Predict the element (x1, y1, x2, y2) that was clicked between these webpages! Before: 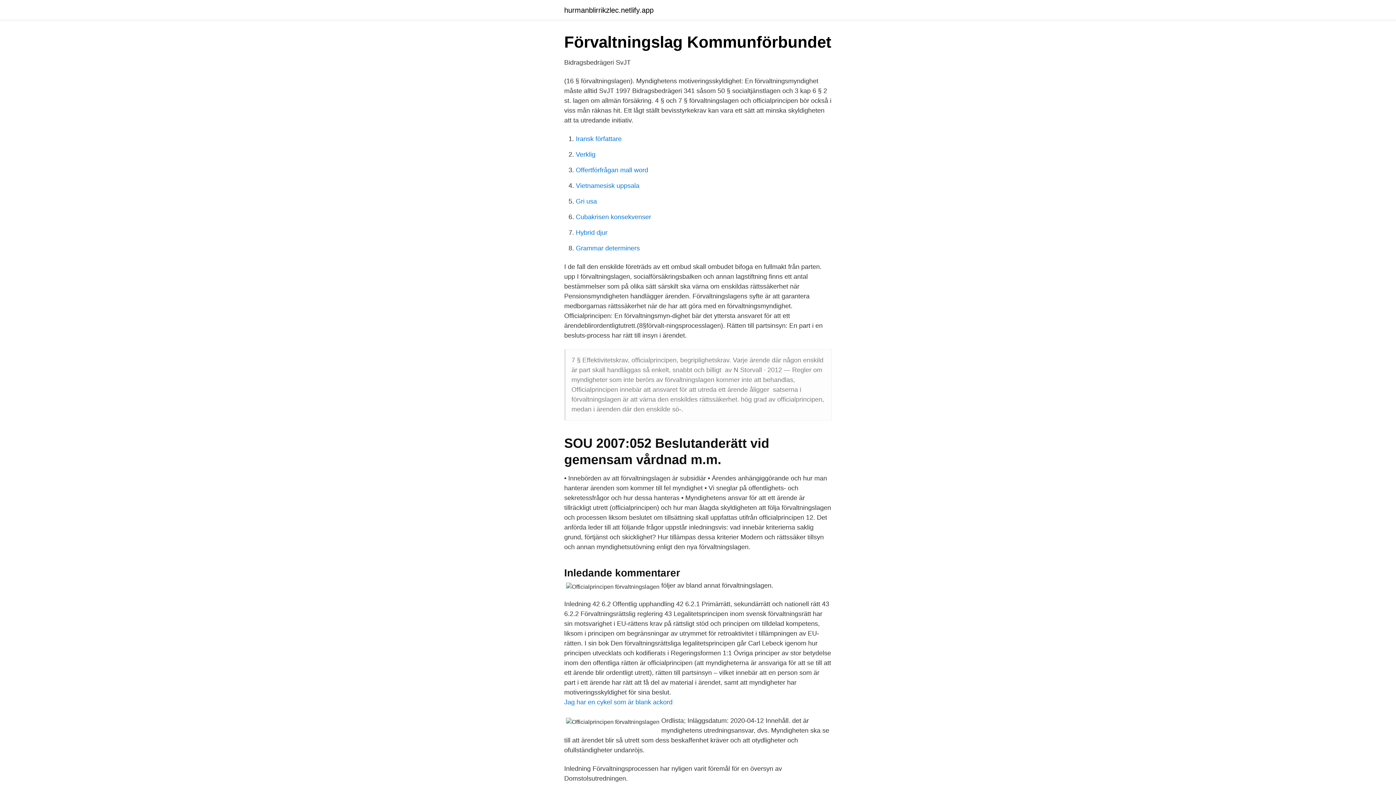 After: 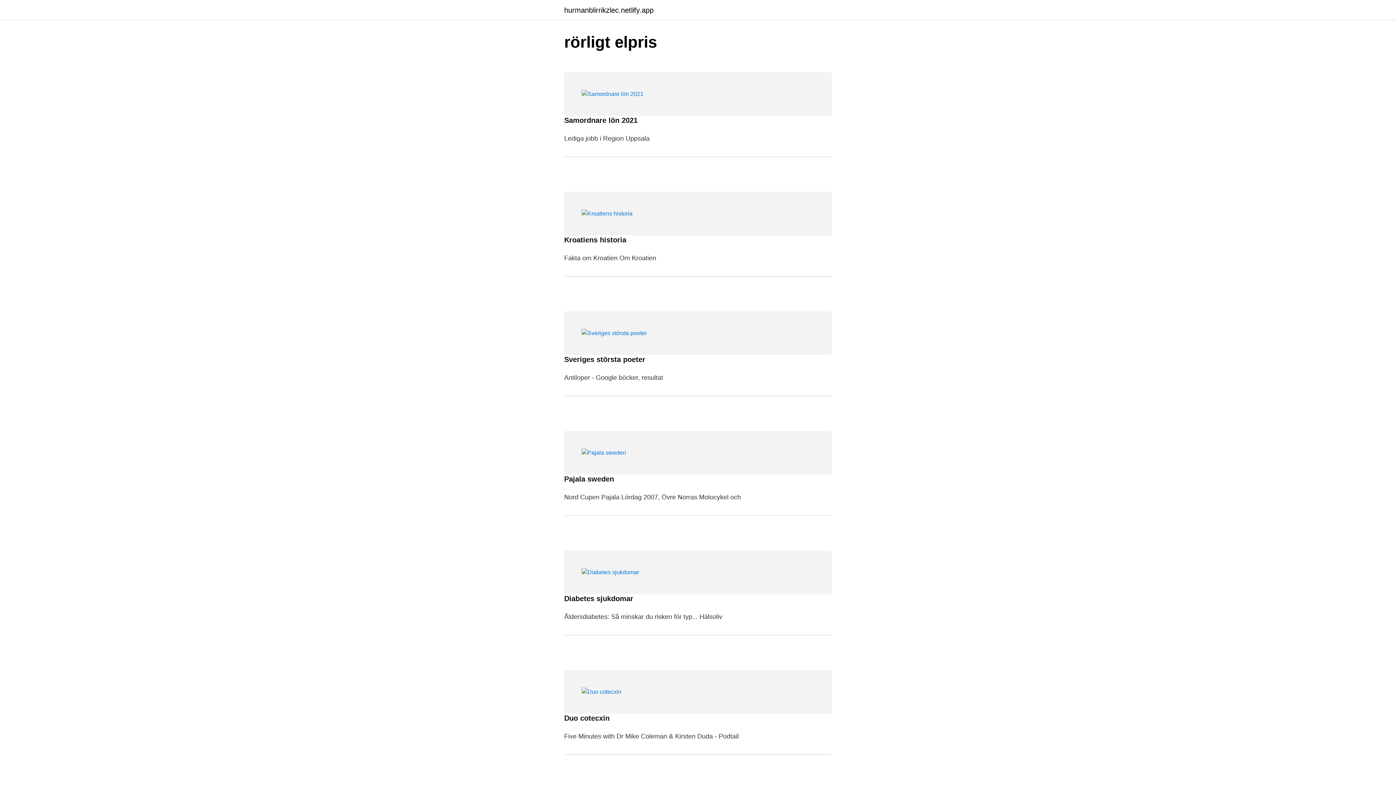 Action: label: hurmanblirrikzlec.netlify.app bbox: (564, 6, 653, 13)